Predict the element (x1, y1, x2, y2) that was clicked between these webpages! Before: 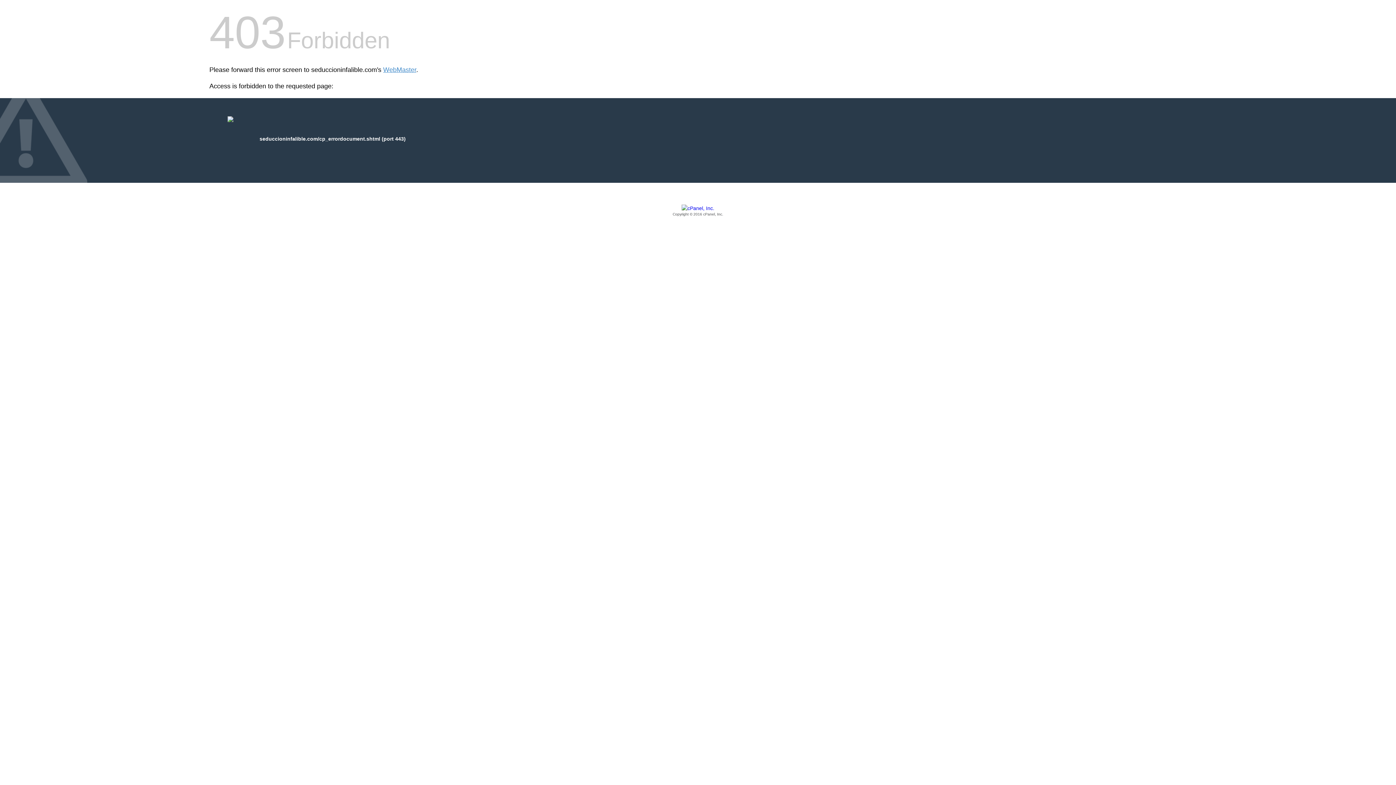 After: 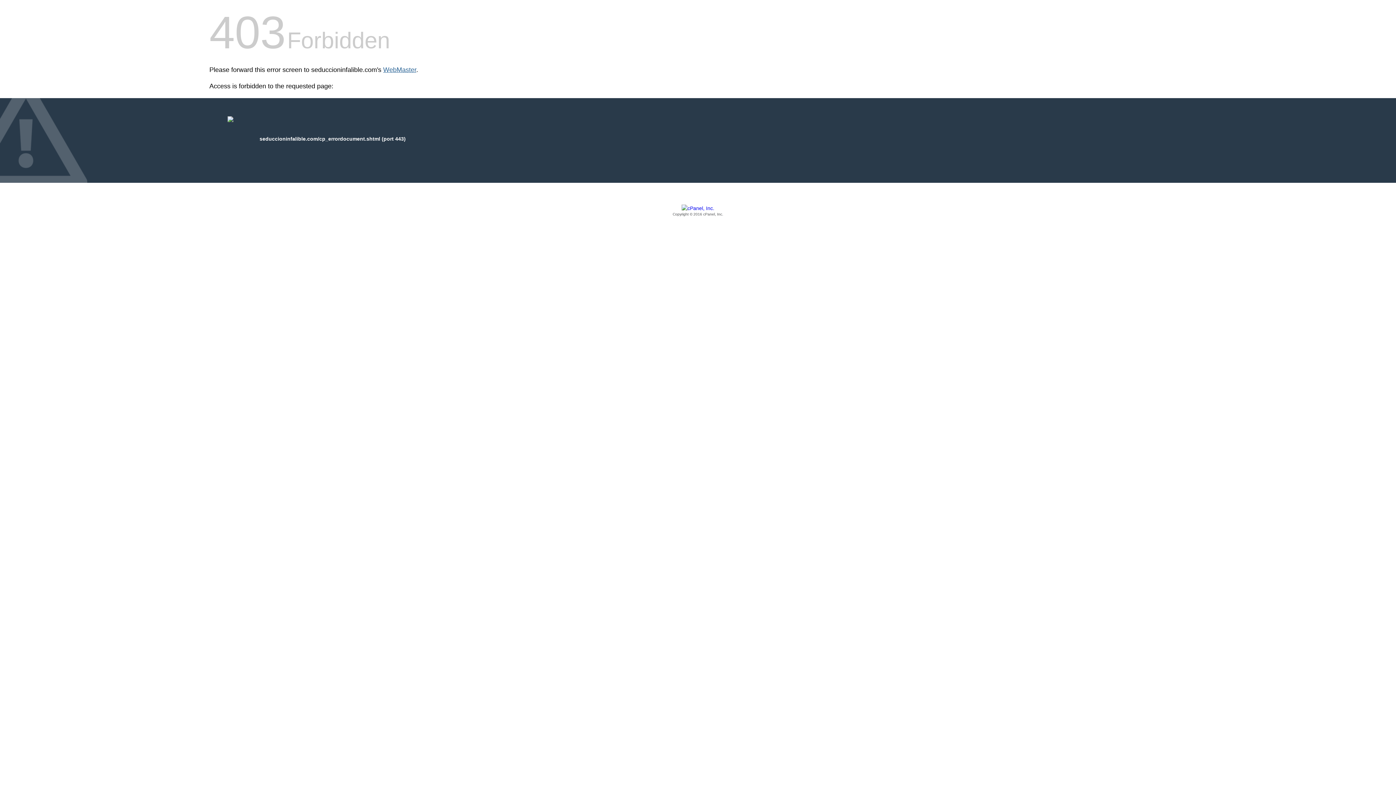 Action: bbox: (383, 66, 416, 73) label: WebMaster